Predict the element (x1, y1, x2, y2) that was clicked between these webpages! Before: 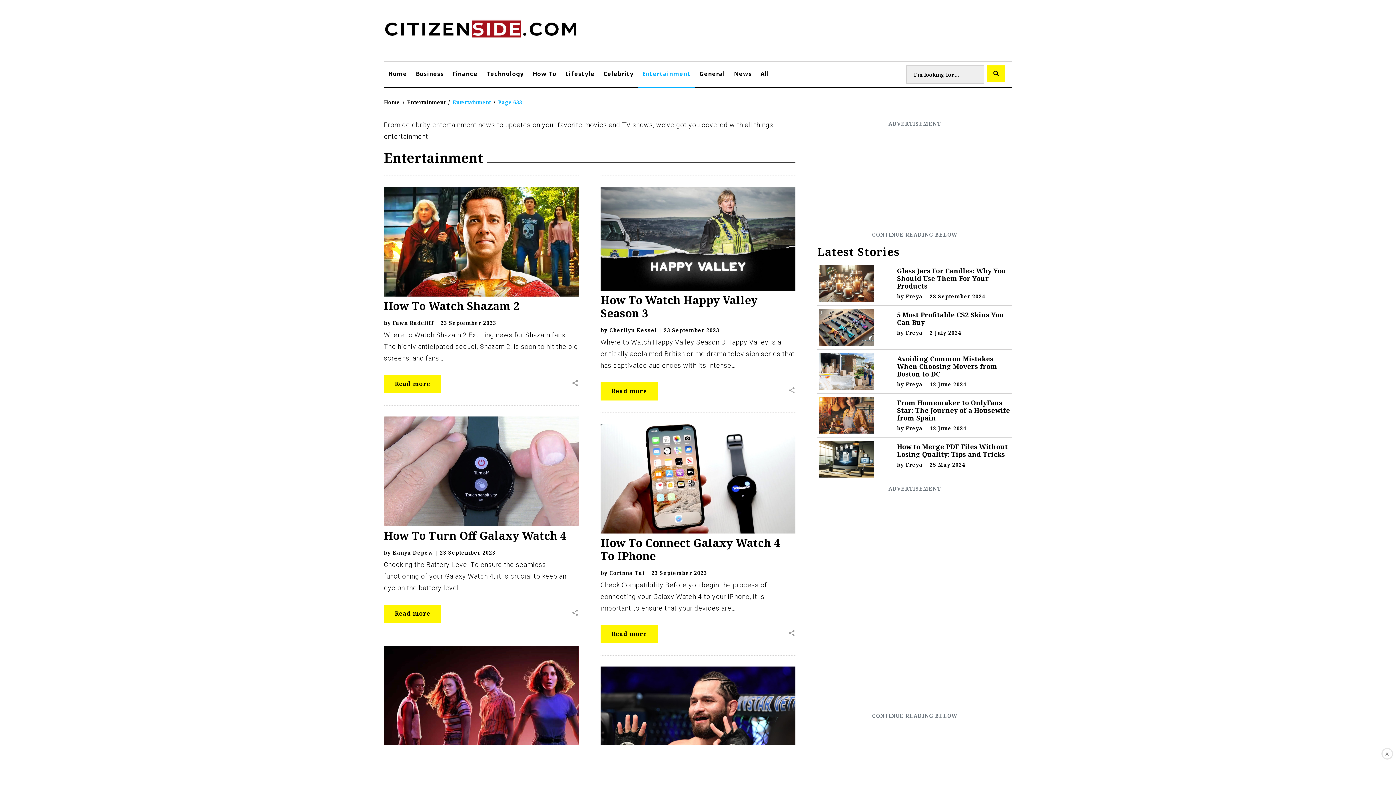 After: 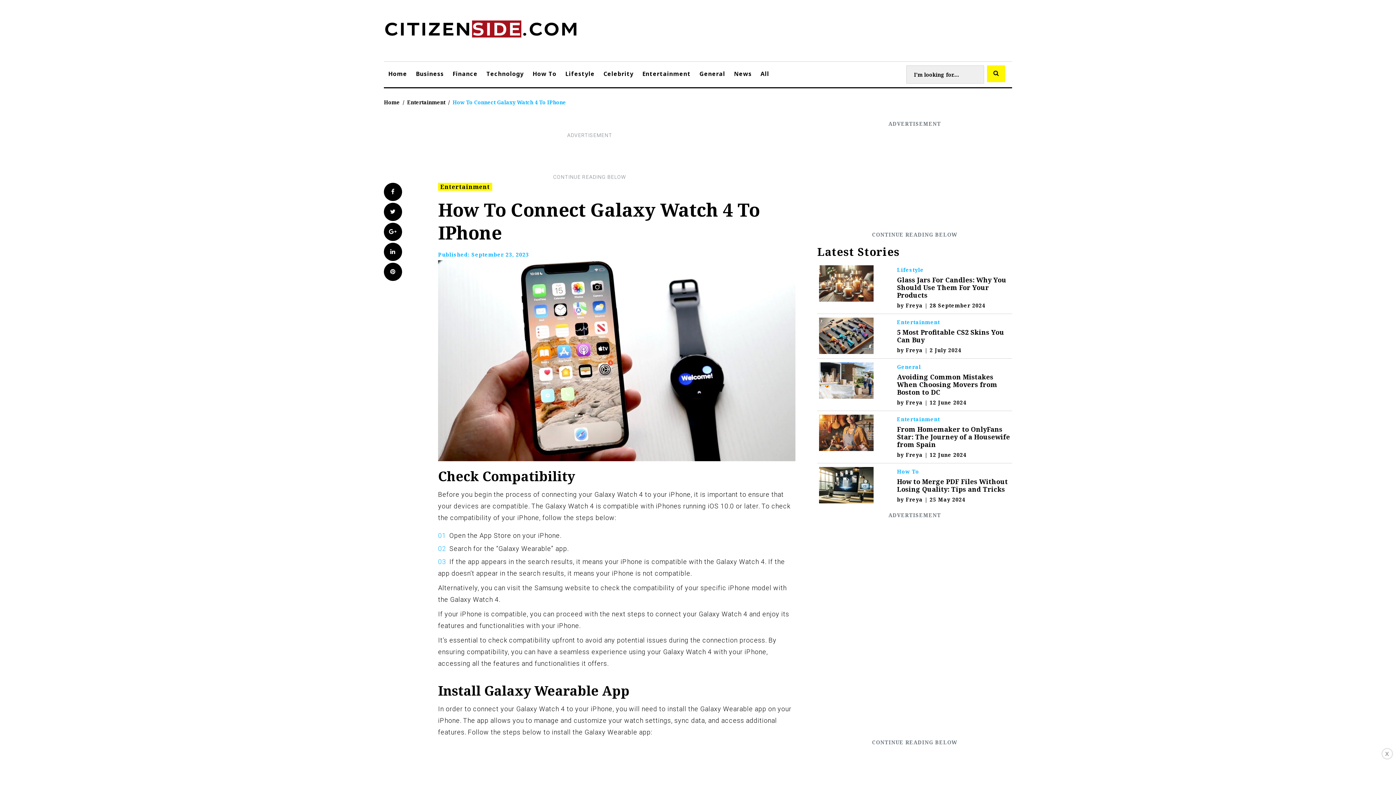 Action: label: Read more bbox: (600, 625, 658, 643)